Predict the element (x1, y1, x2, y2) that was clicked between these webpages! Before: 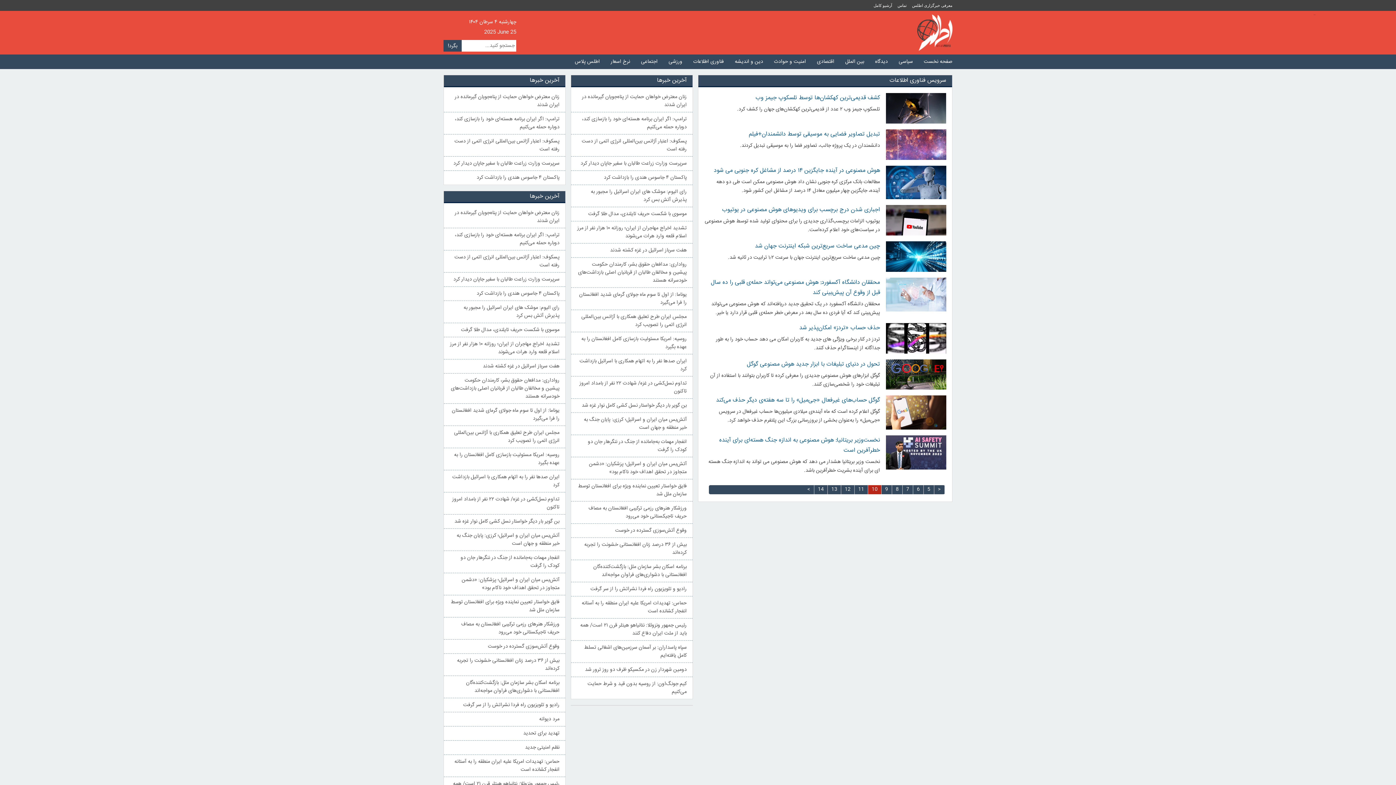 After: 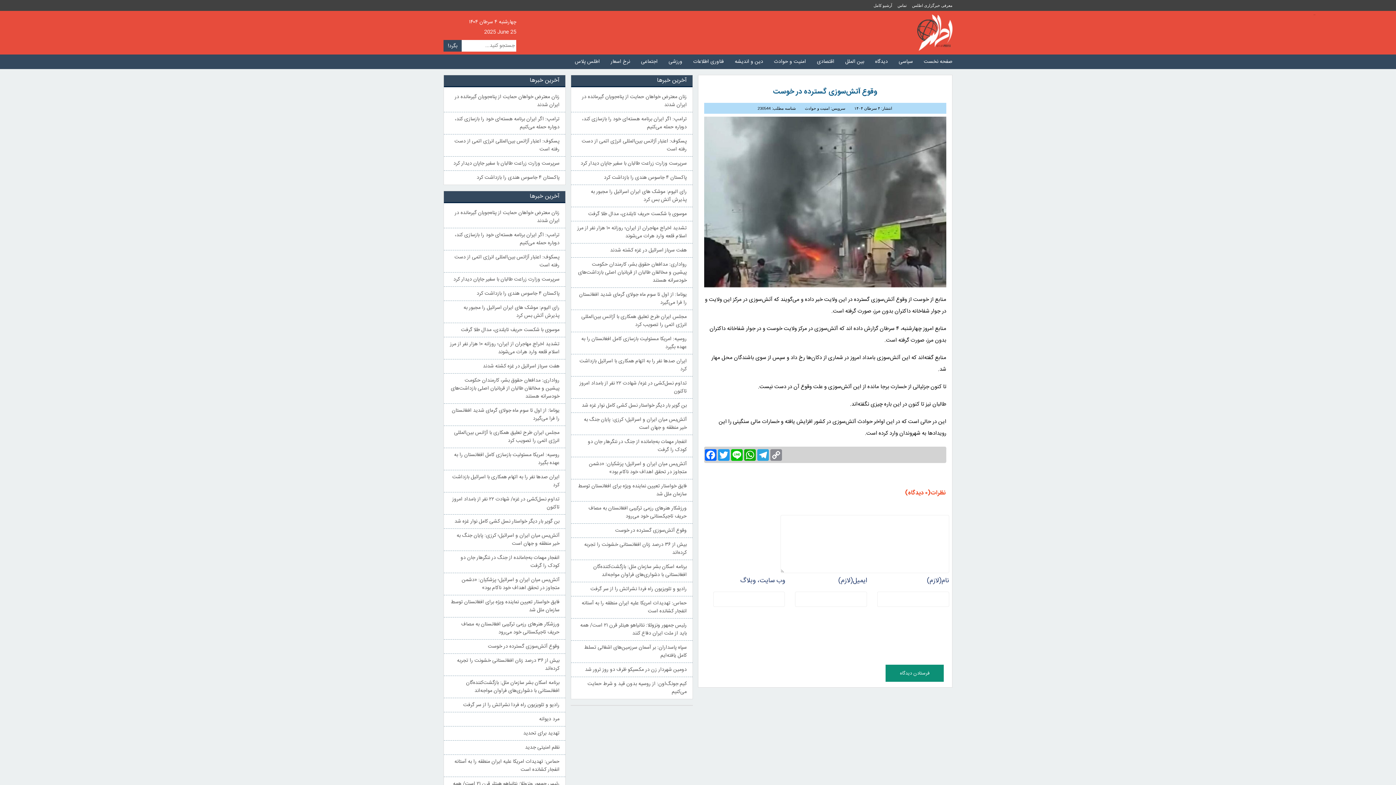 Action: label: وقوع آتش‌سوزی گسترده در خوست bbox: (615, 526, 686, 535)